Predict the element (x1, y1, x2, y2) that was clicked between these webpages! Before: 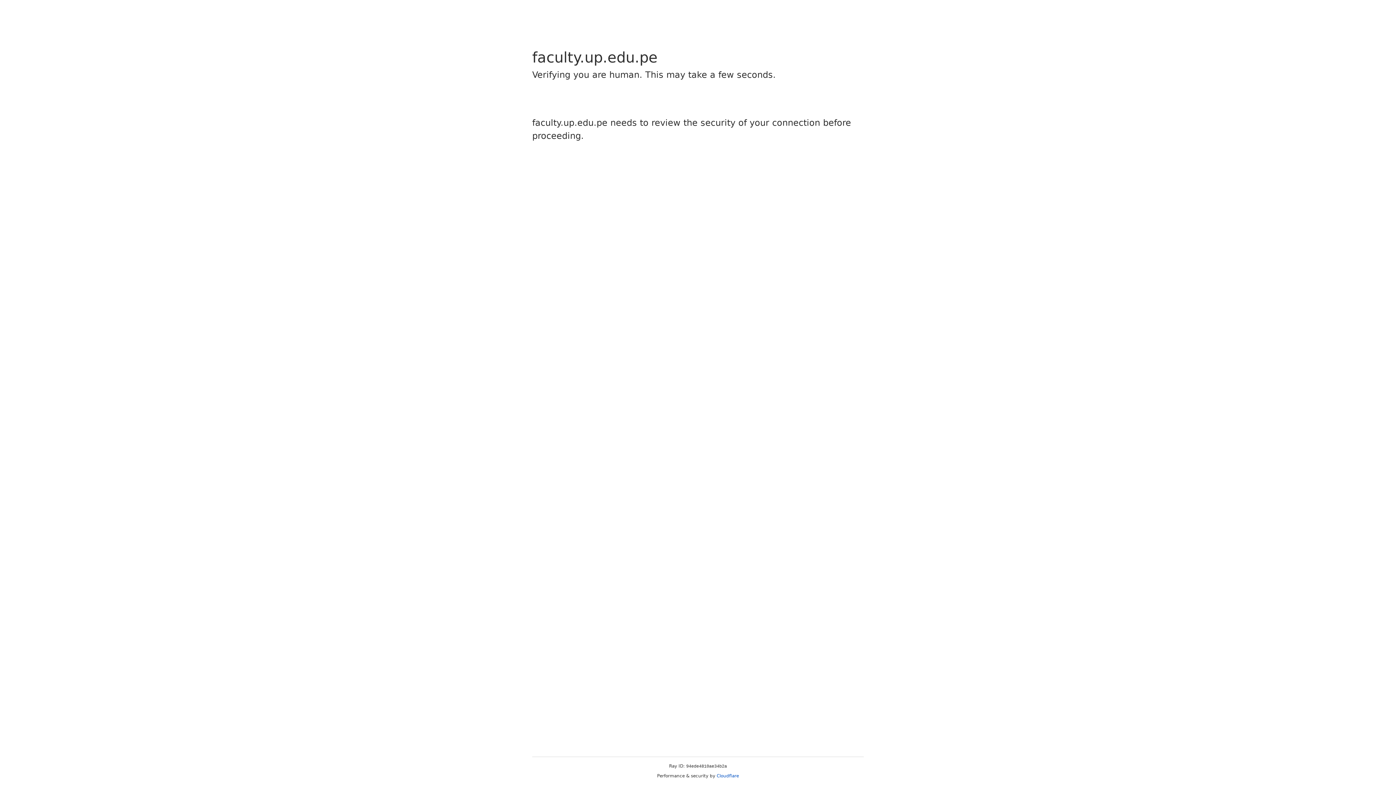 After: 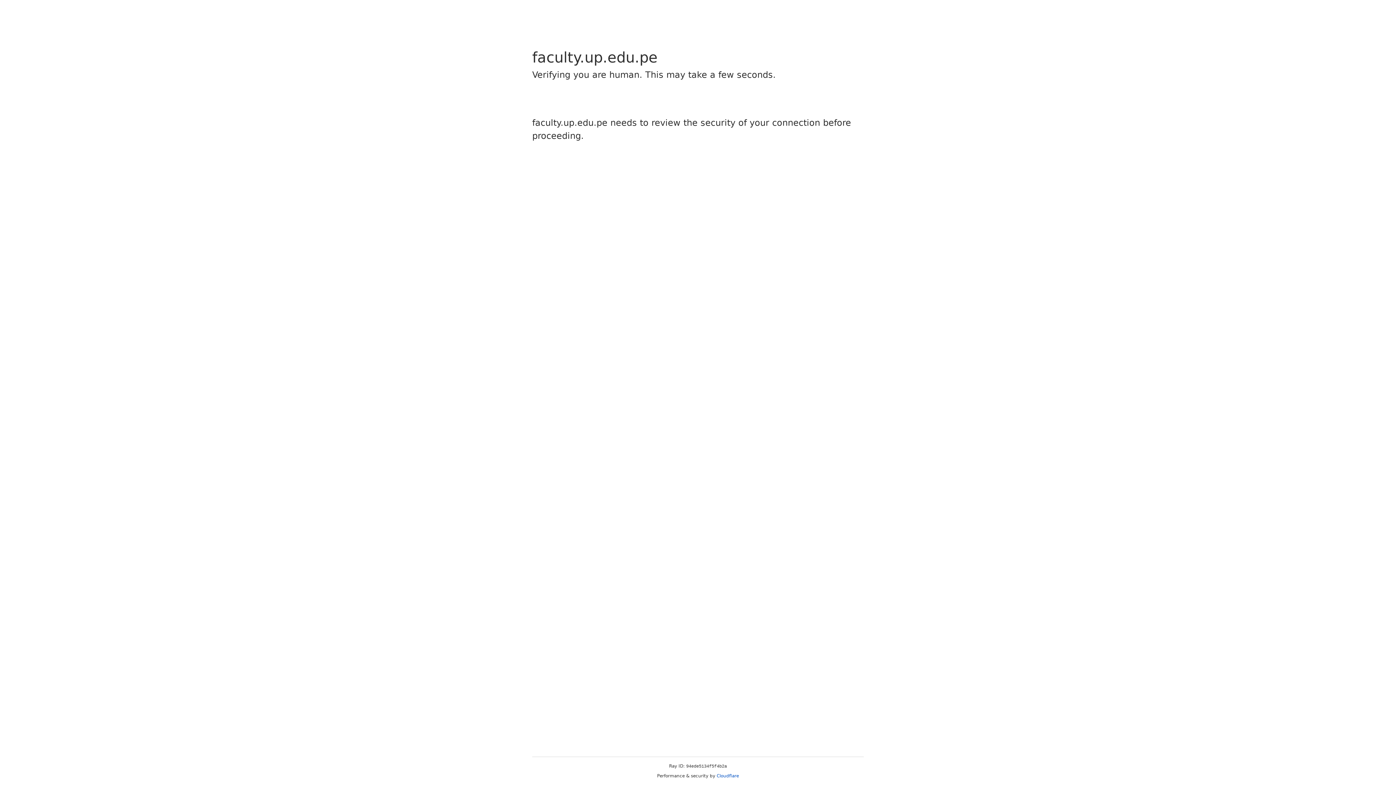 Action: bbox: (716, 773, 739, 778) label: Cloudflare